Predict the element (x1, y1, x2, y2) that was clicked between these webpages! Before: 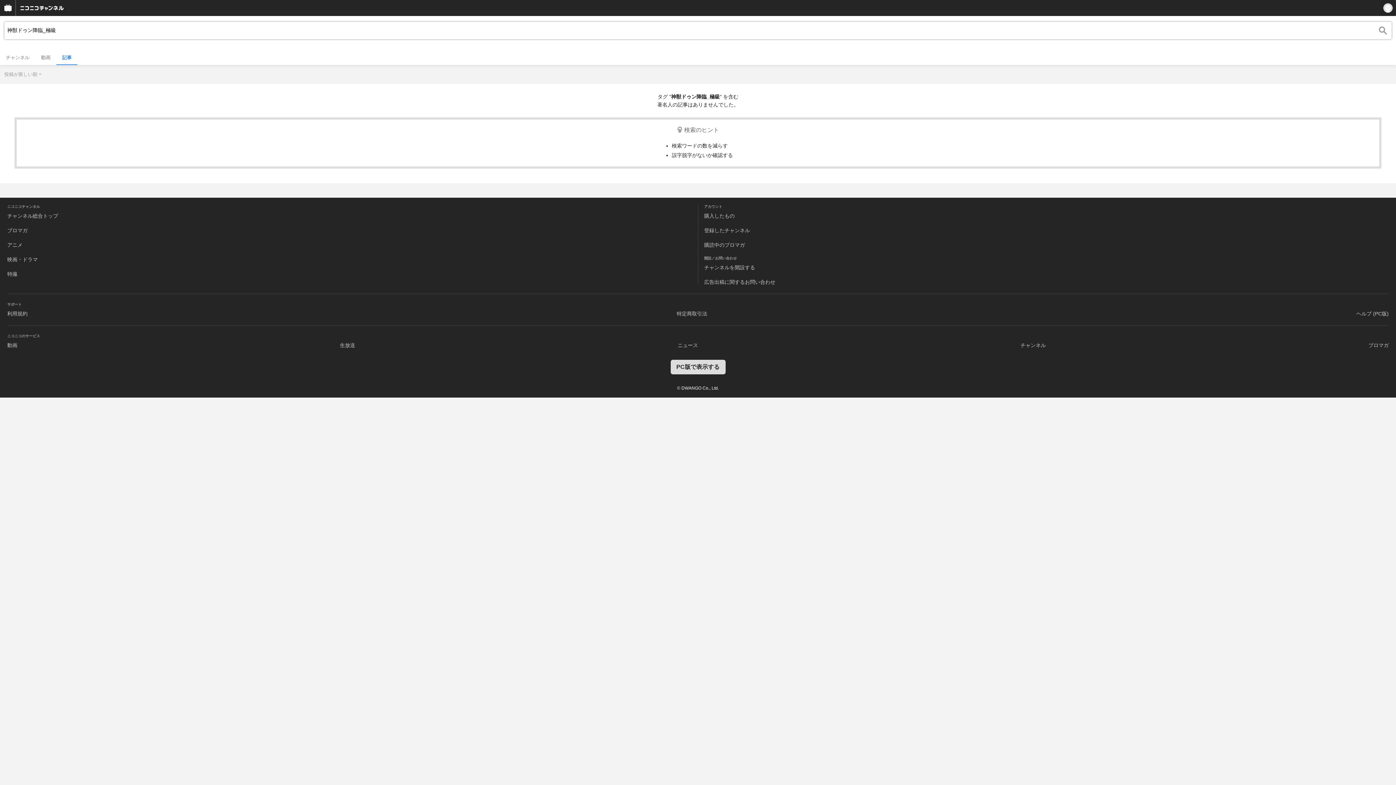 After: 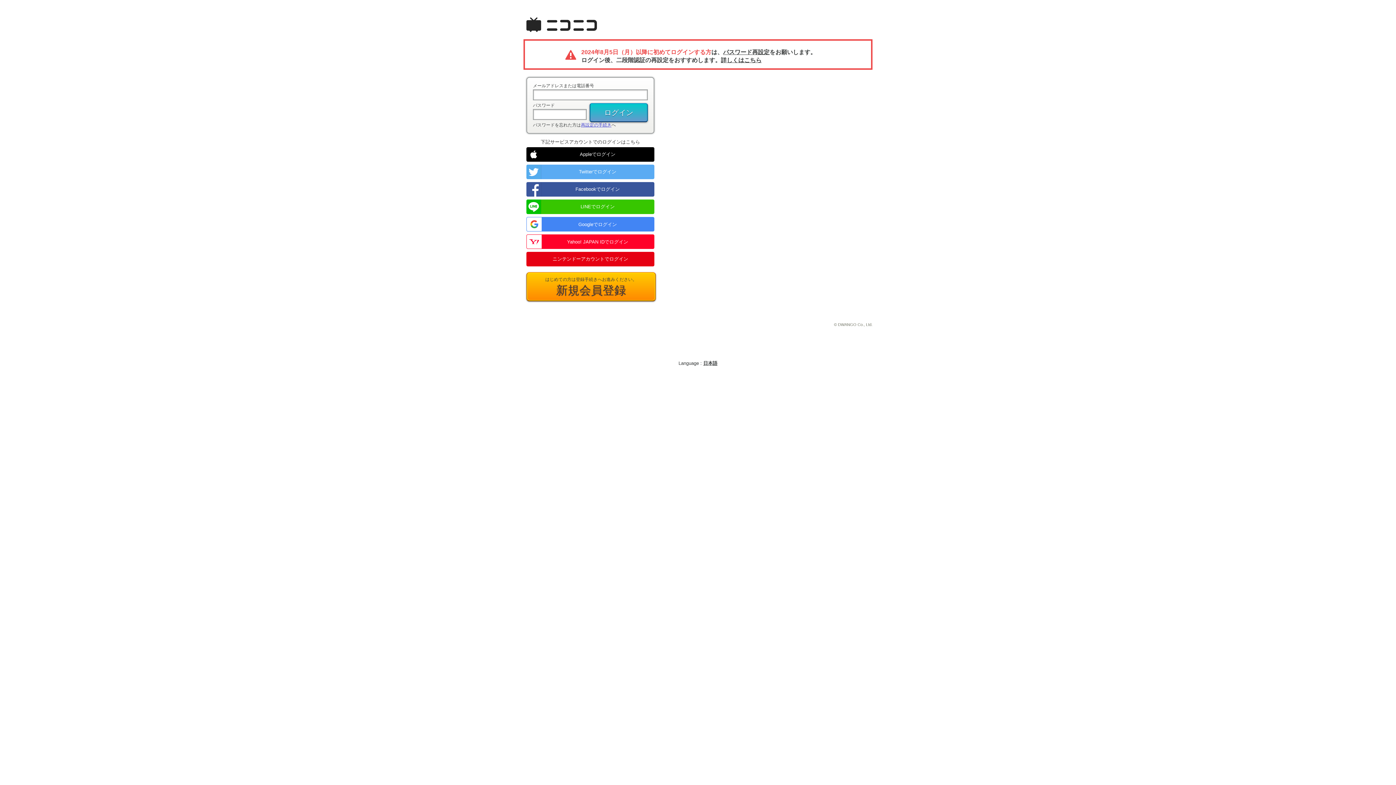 Action: label: 購入したもの bbox: (704, 213, 734, 218)